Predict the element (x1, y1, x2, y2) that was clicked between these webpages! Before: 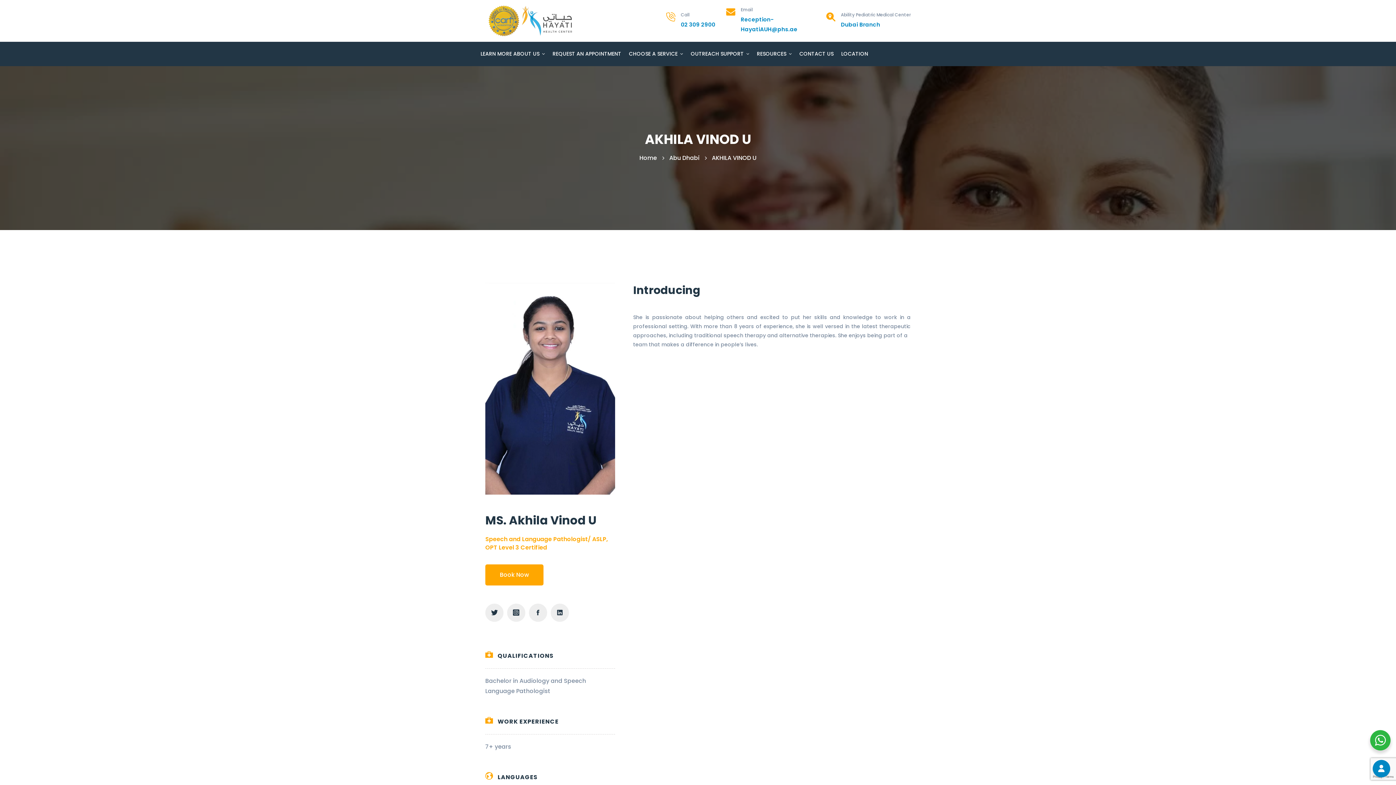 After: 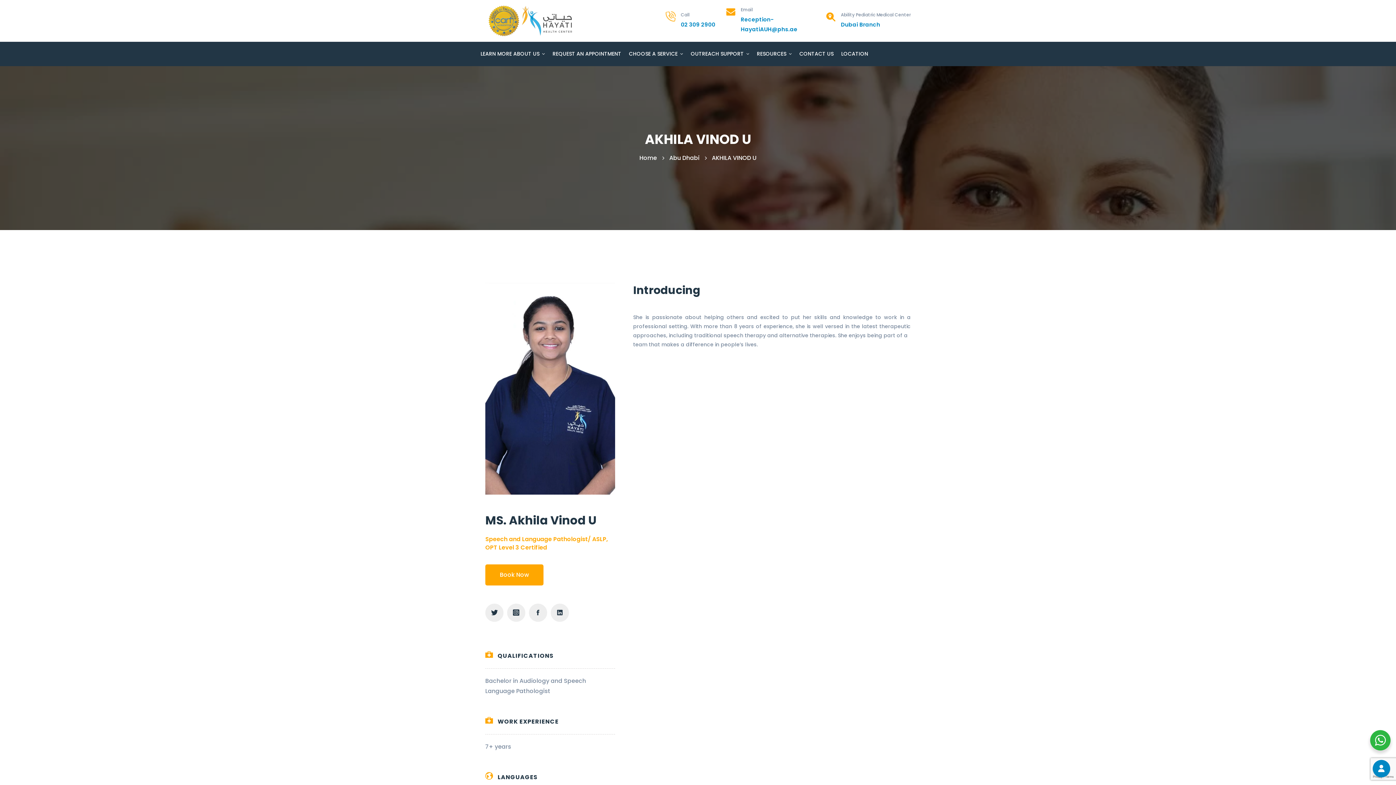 Action: label: Call
02 309 2900 bbox: (680, 12, 715, 29)